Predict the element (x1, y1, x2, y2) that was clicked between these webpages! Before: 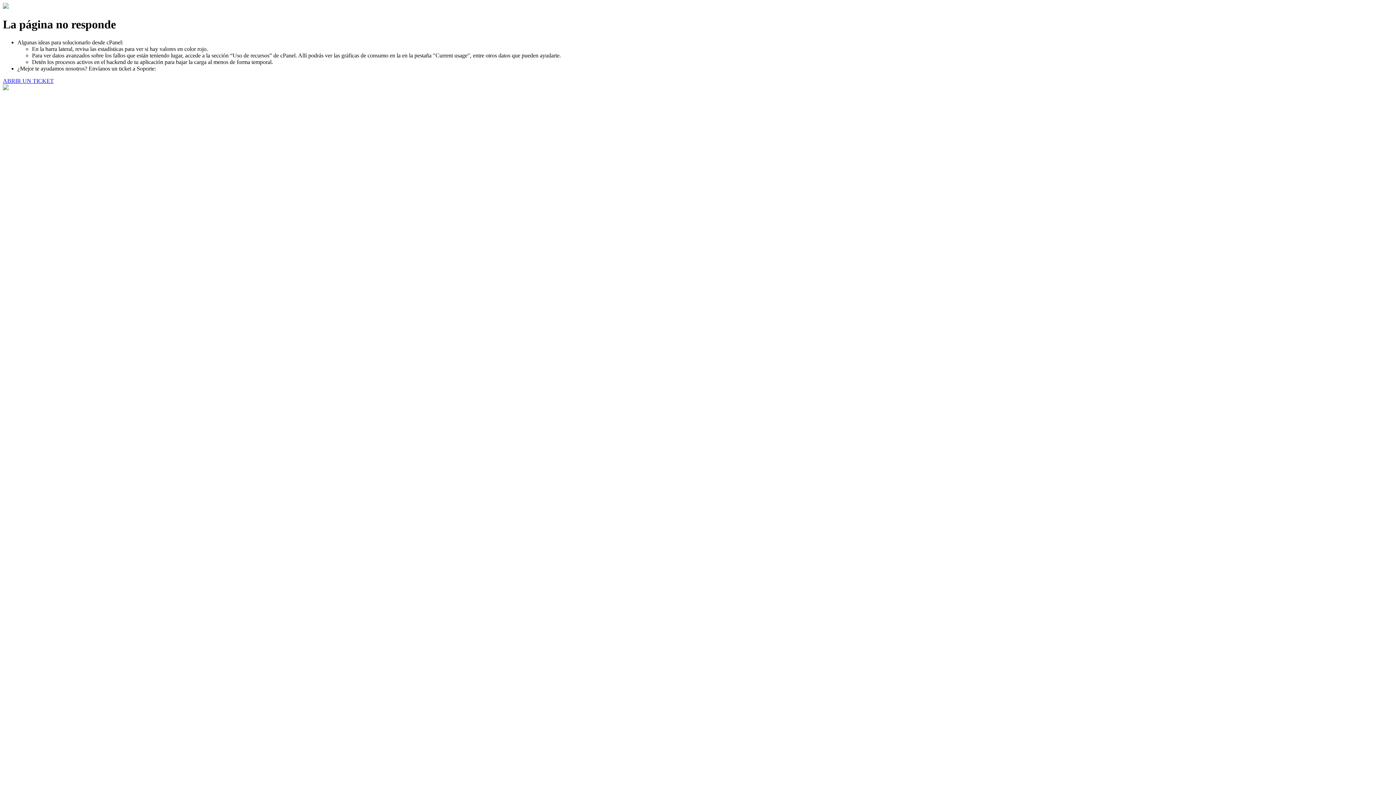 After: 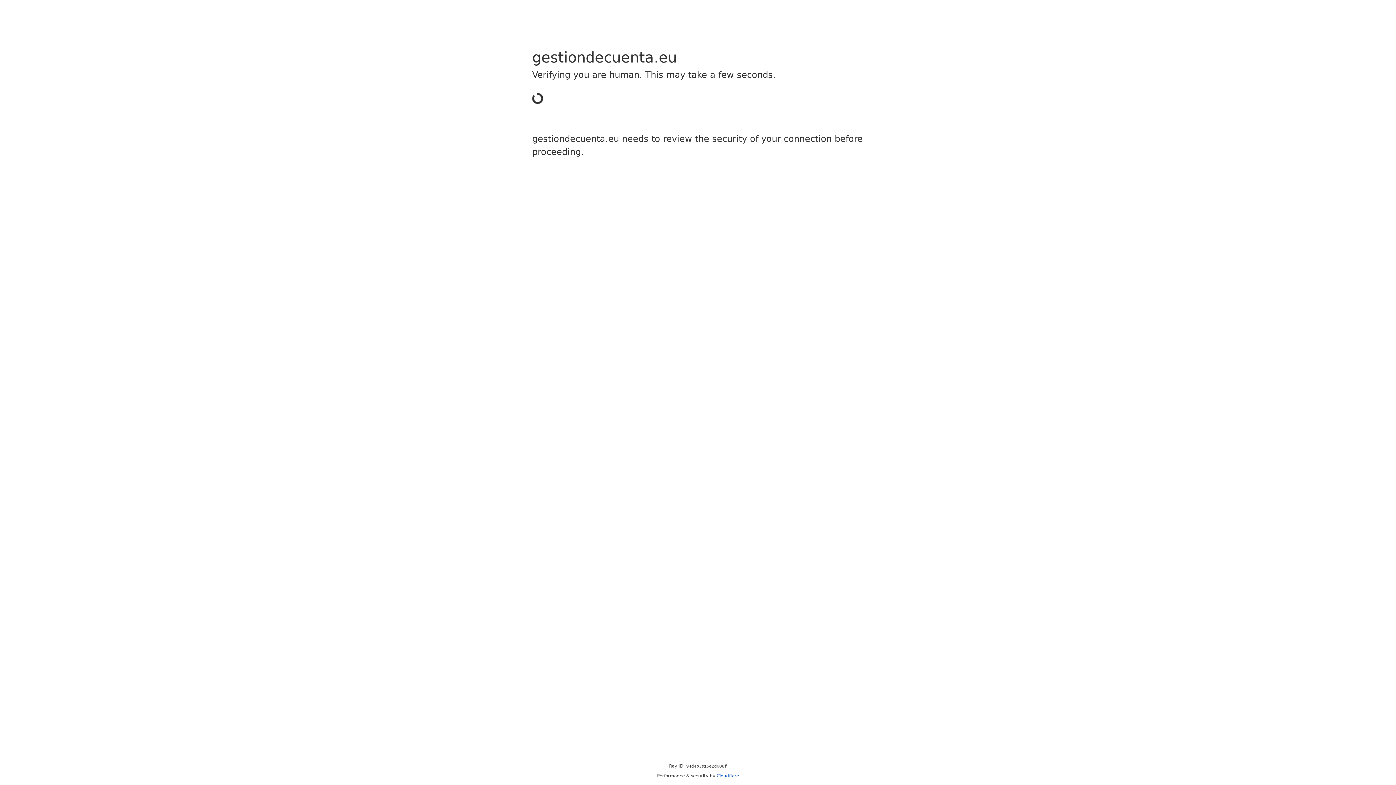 Action: bbox: (2, 77, 53, 83) label: ABRIR UN TICKET